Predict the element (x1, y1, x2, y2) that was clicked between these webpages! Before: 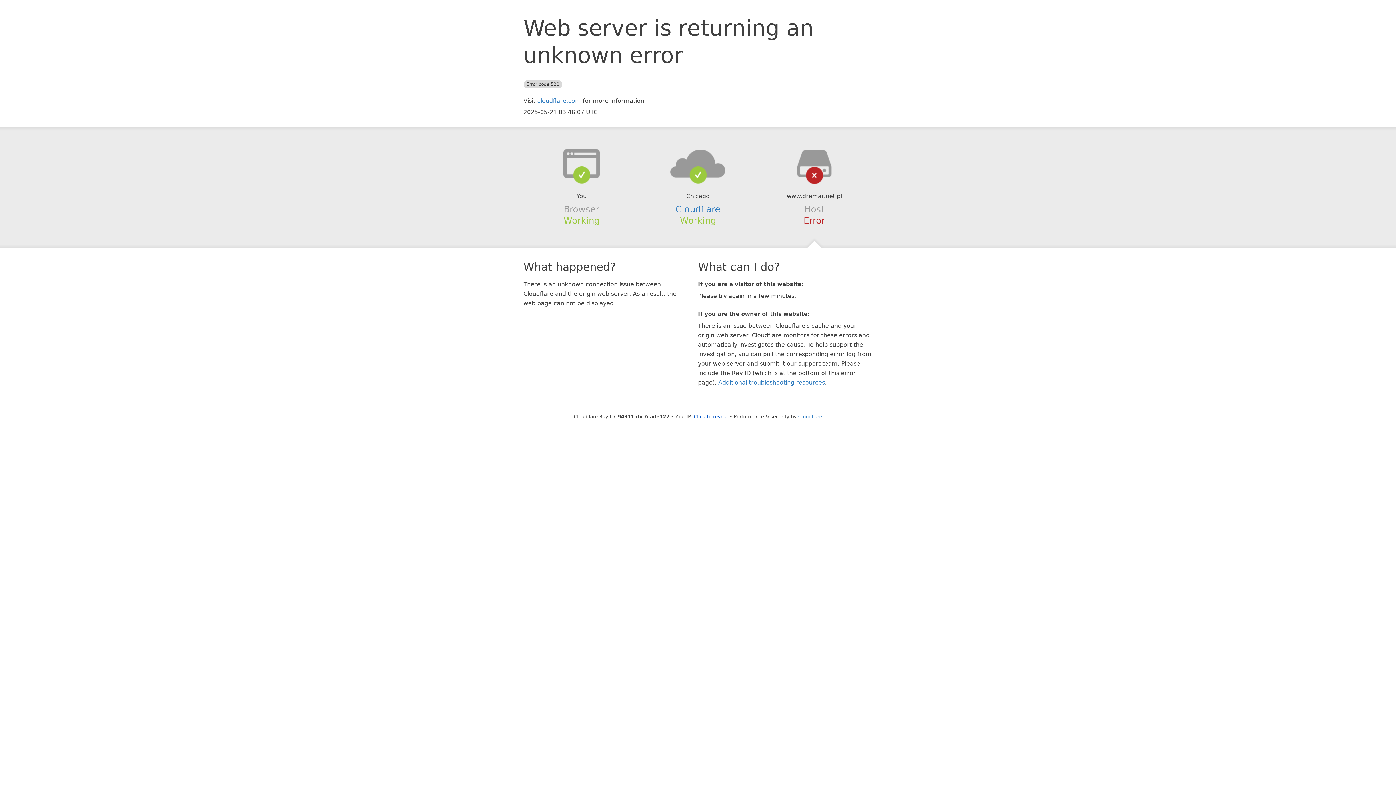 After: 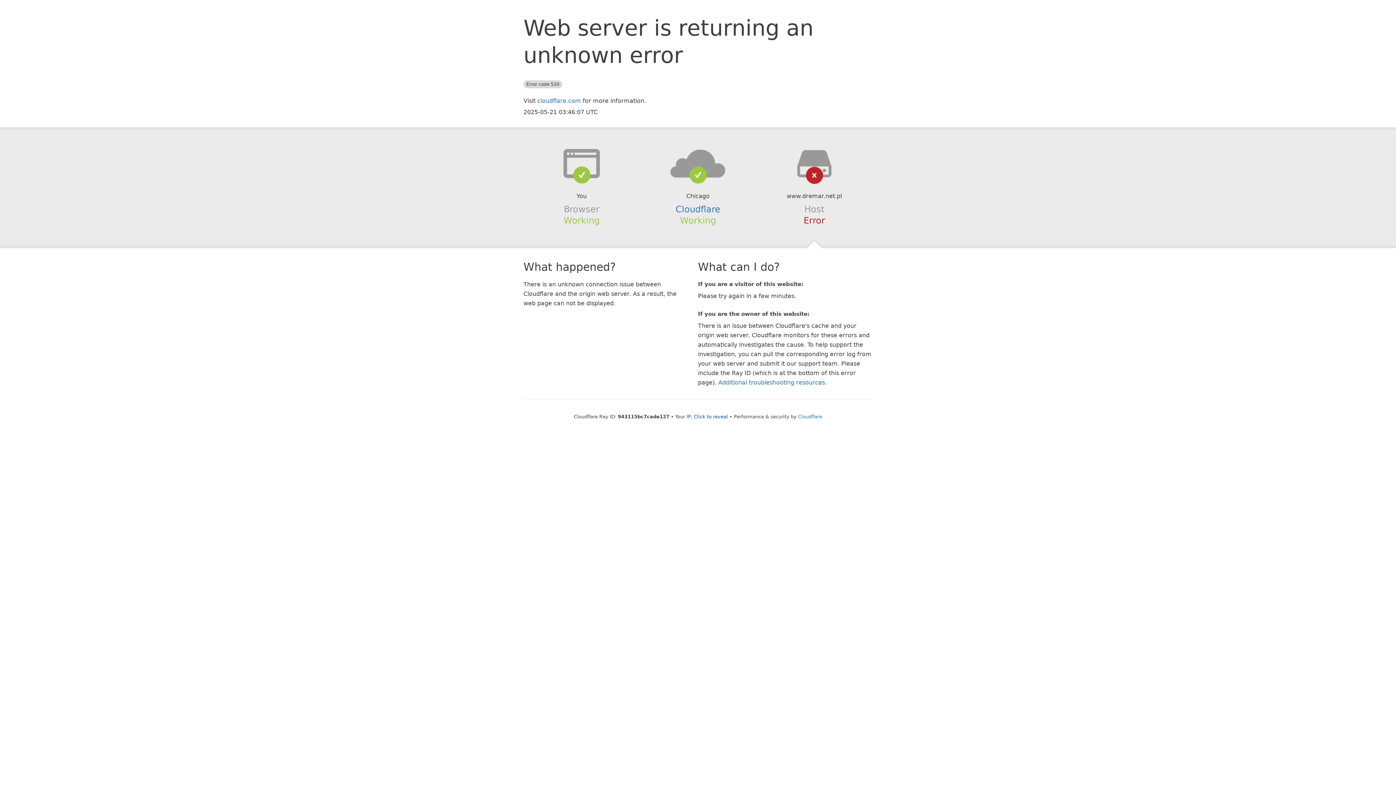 Action: bbox: (639, 148, 756, 178)